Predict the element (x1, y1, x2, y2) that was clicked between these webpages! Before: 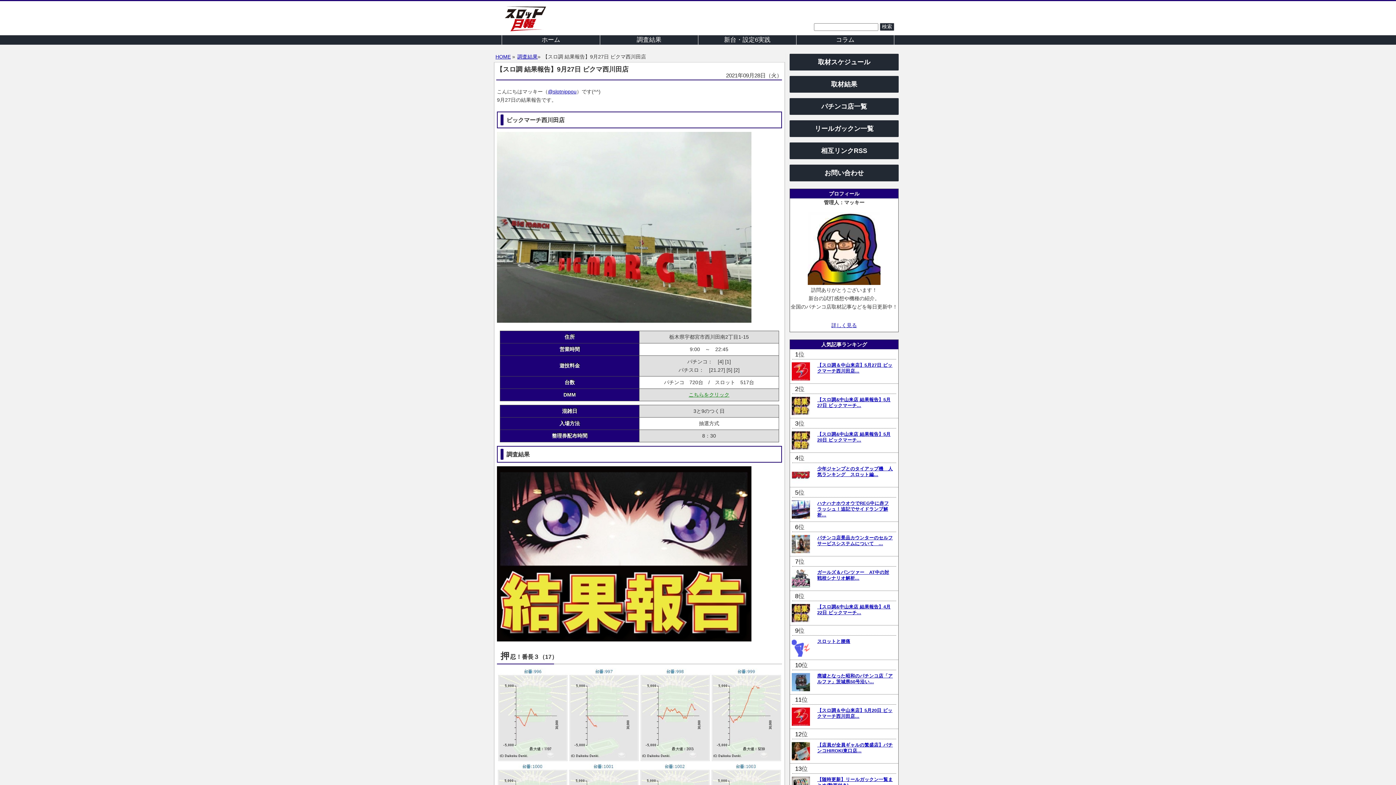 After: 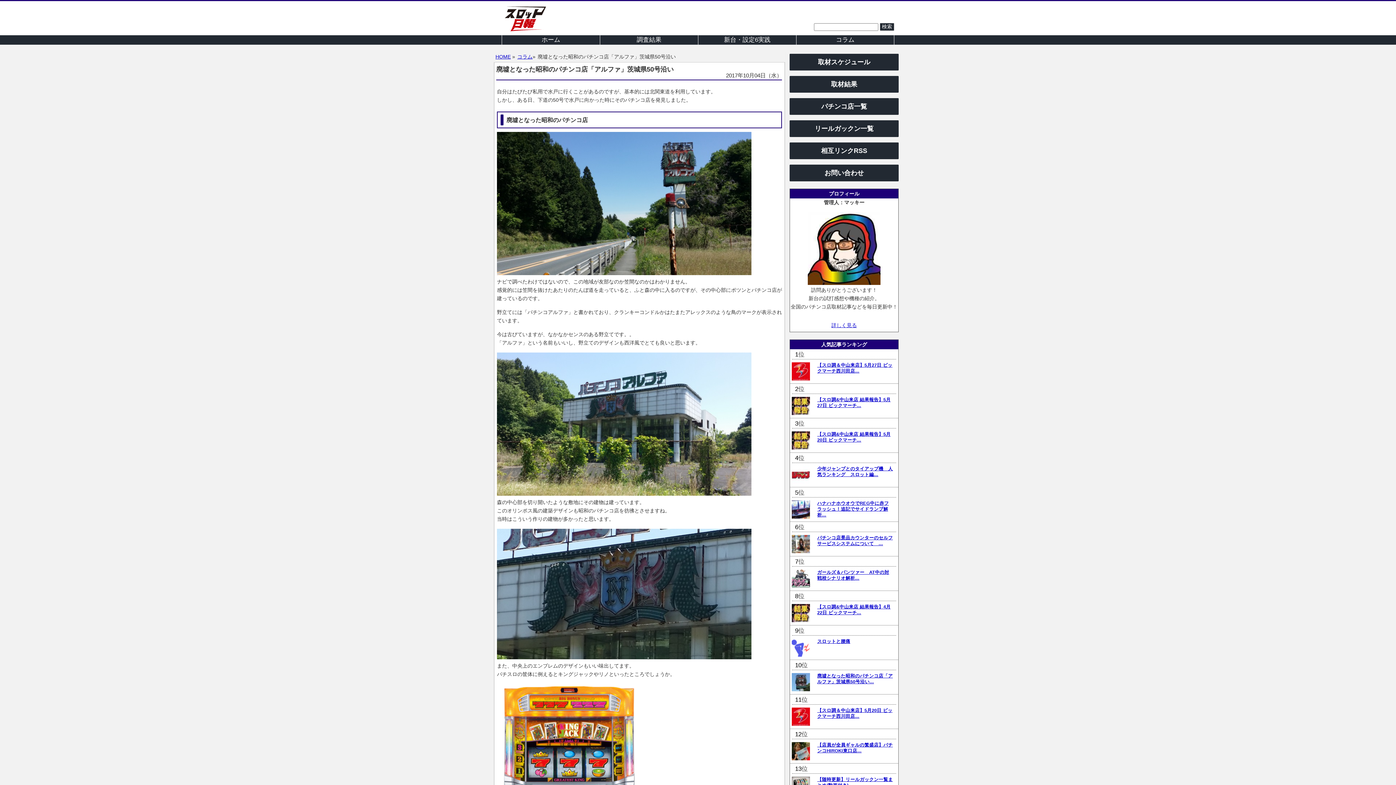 Action: label: 廃墟となった昭和のパチンコ店「アルファ」茨城県50号沿い... bbox: (817, 673, 893, 684)